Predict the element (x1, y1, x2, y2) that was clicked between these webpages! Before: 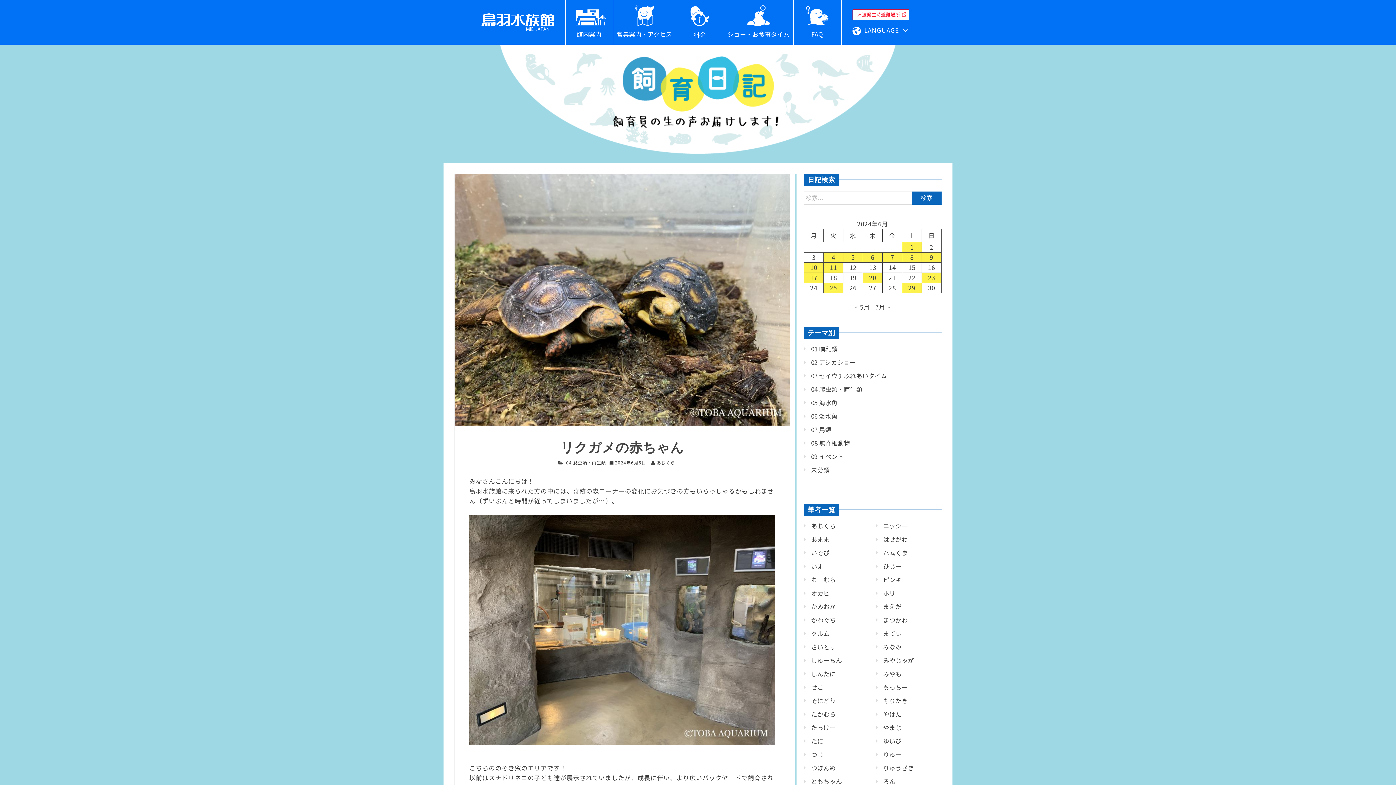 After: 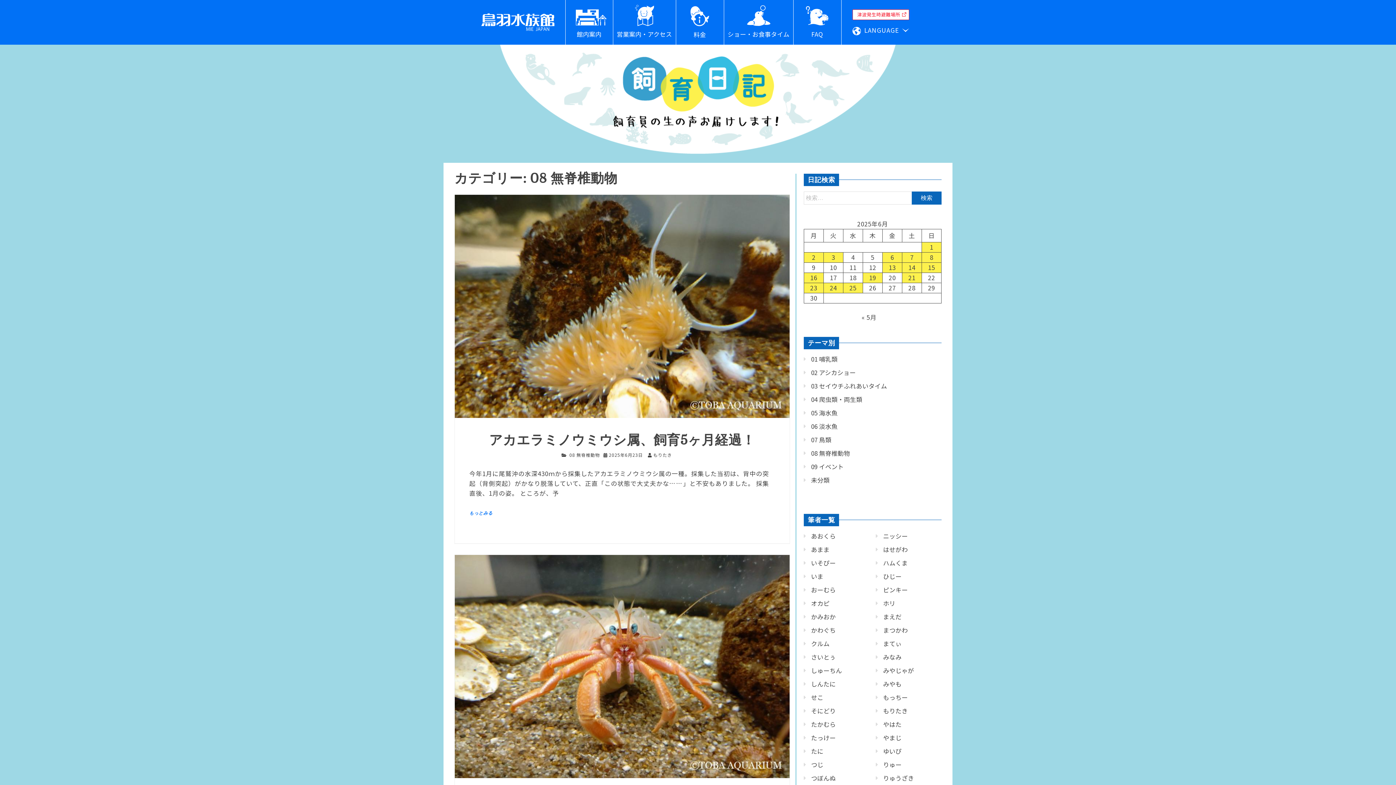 Action: label: 08 無脊椎動物 bbox: (811, 438, 850, 447)